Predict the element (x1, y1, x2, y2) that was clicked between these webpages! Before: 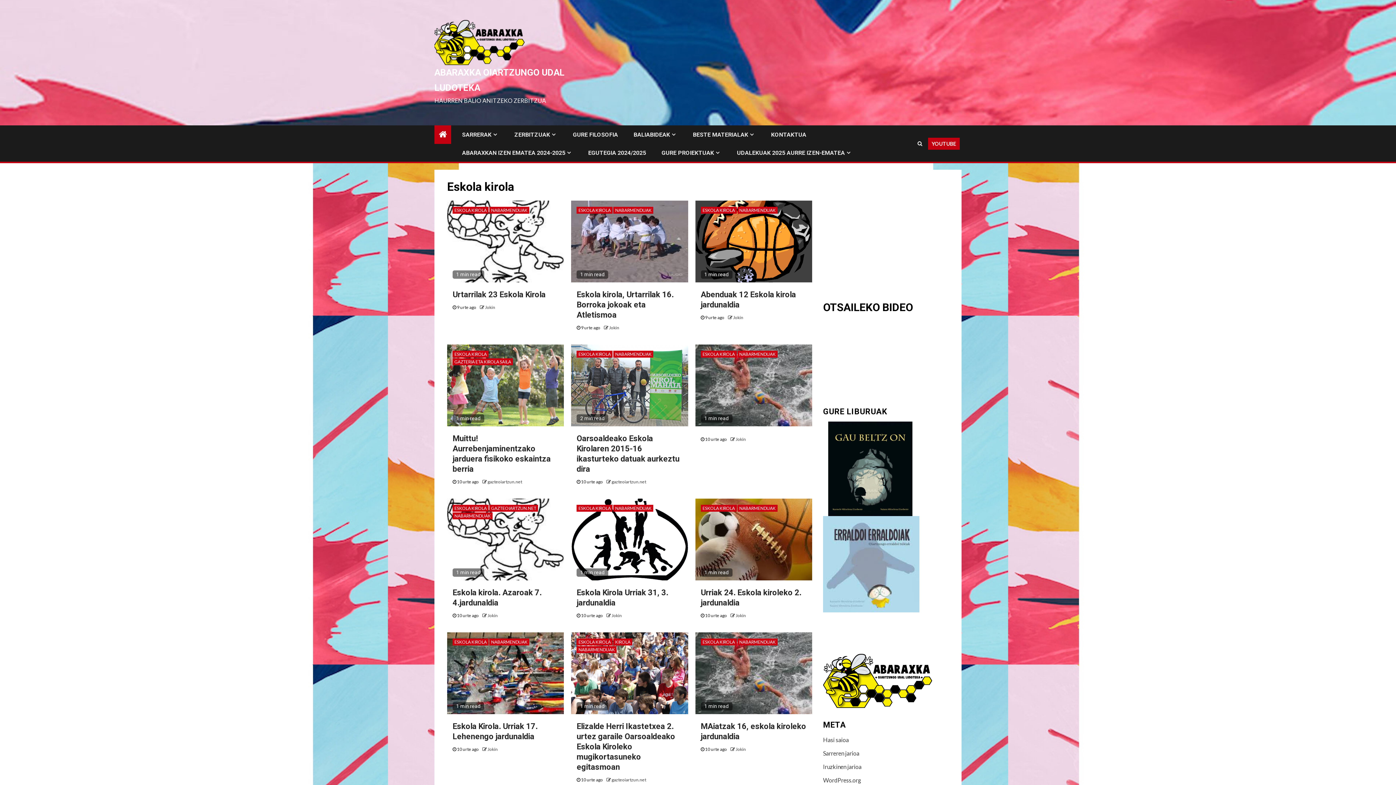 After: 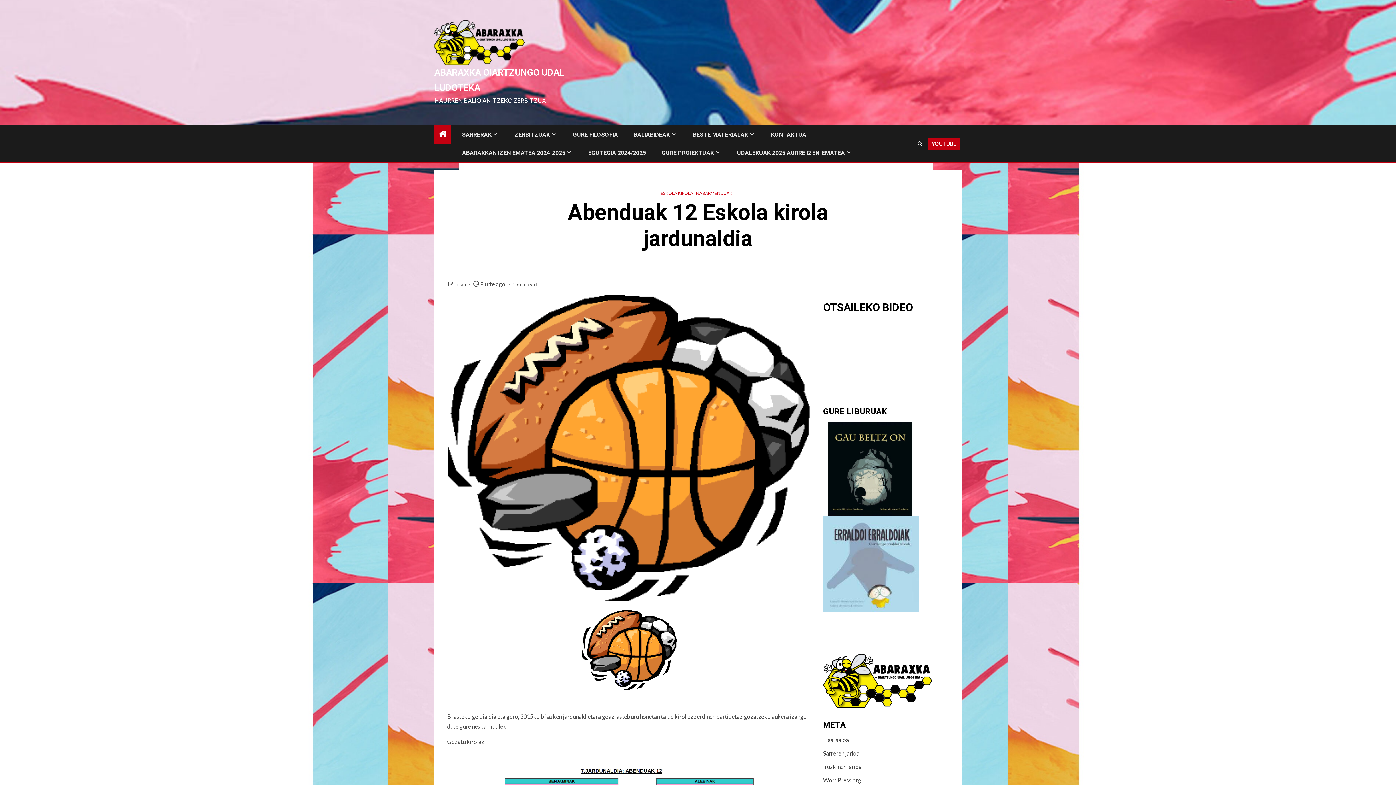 Action: bbox: (695, 200, 812, 282)